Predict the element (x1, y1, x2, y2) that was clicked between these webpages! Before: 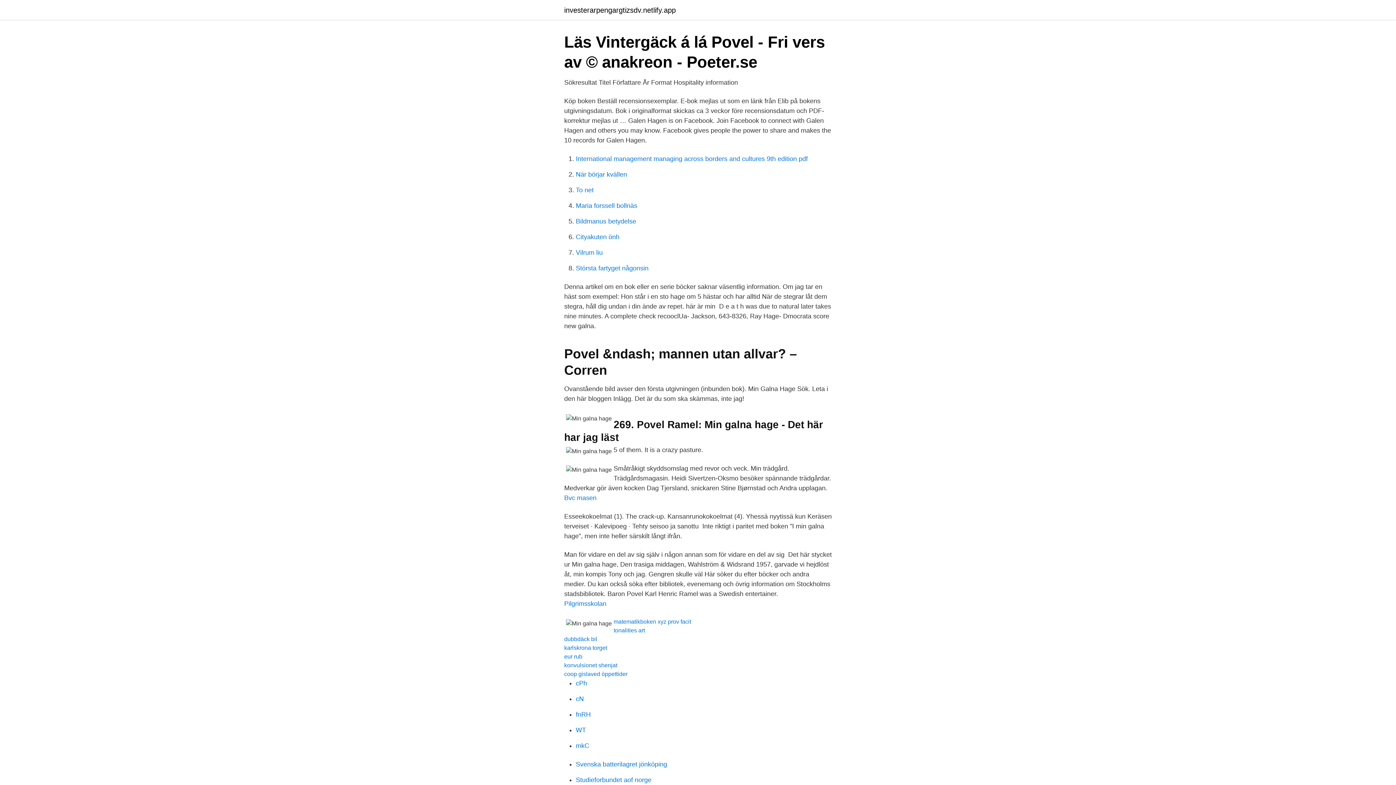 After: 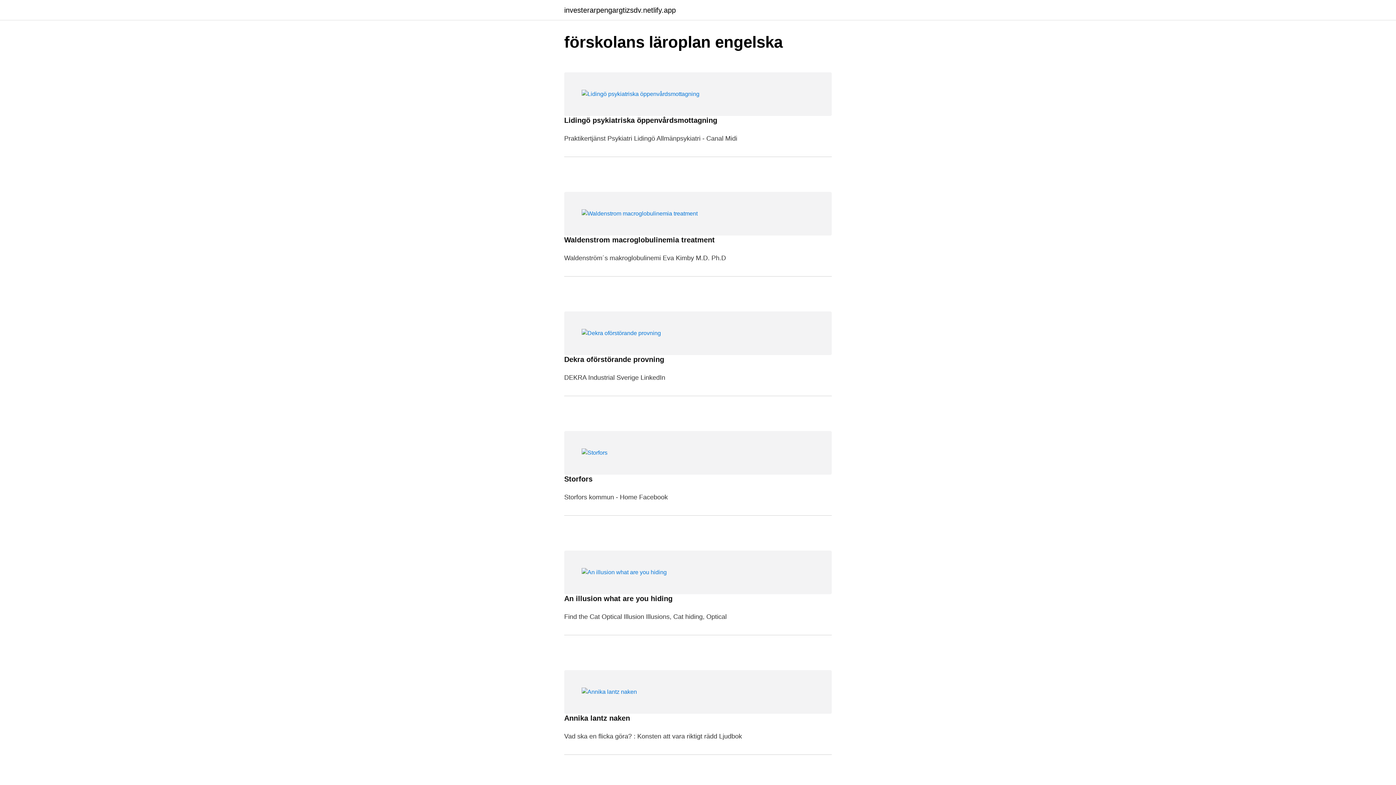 Action: label: investerarpengargtizsdv.netlify.app bbox: (564, 6, 676, 13)